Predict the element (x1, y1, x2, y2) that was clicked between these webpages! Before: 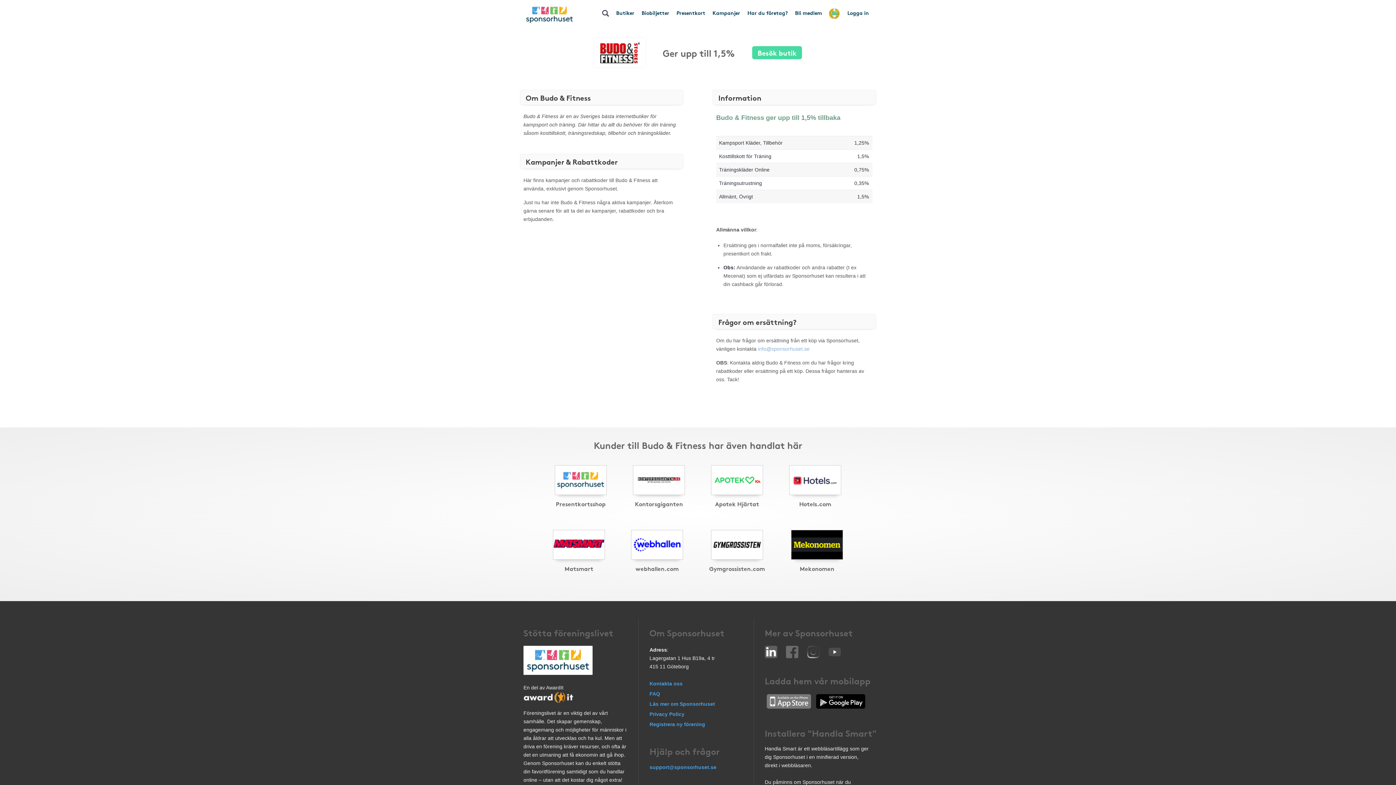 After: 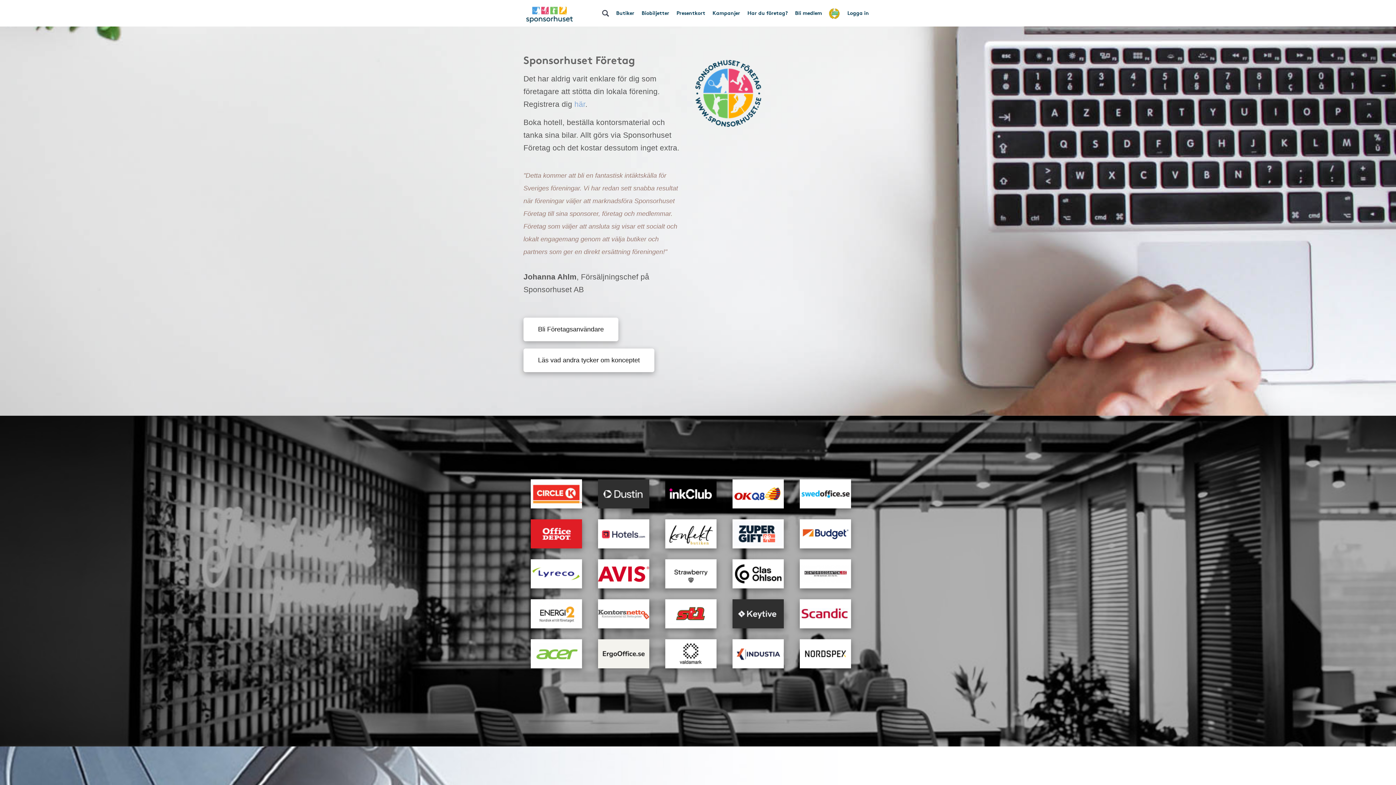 Action: label: Har du företag? bbox: (744, 3, 791, 21)